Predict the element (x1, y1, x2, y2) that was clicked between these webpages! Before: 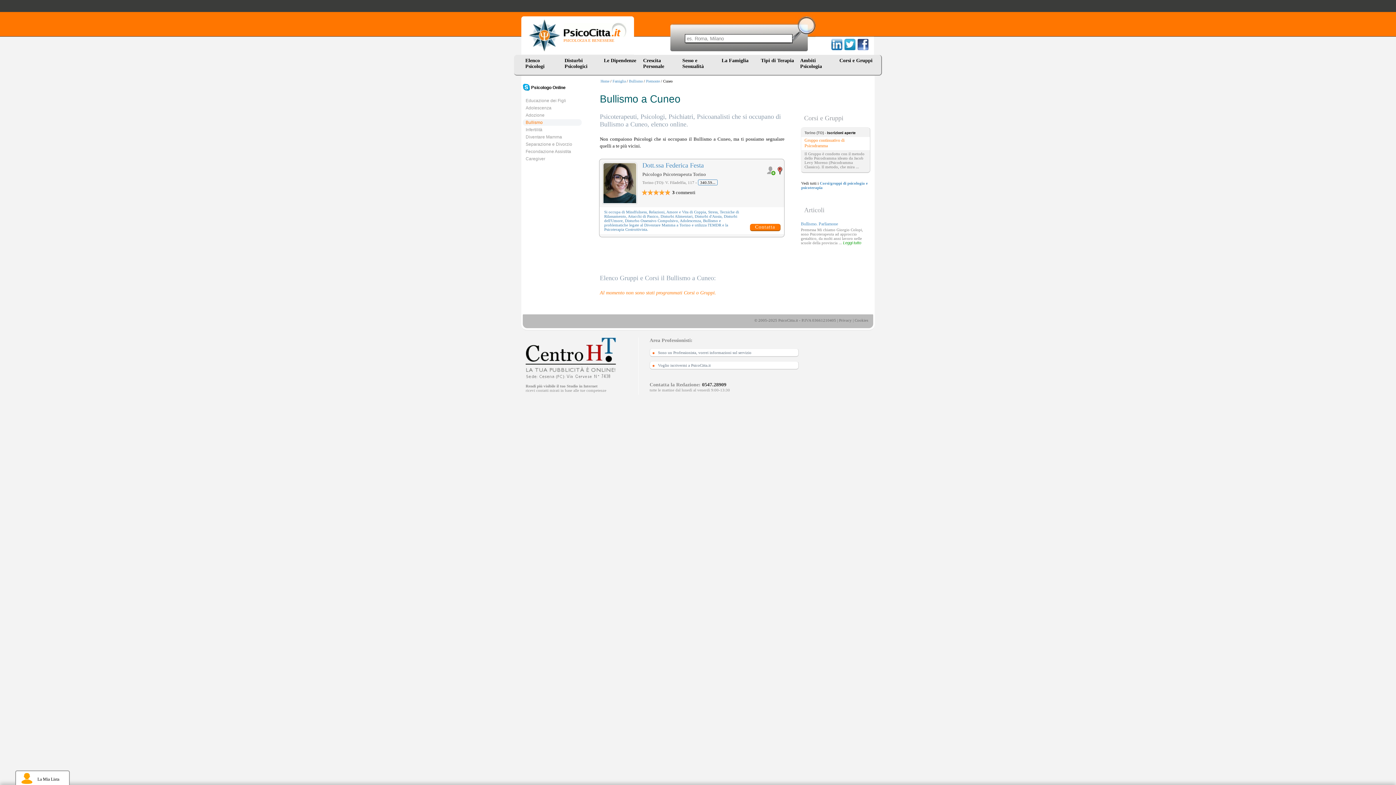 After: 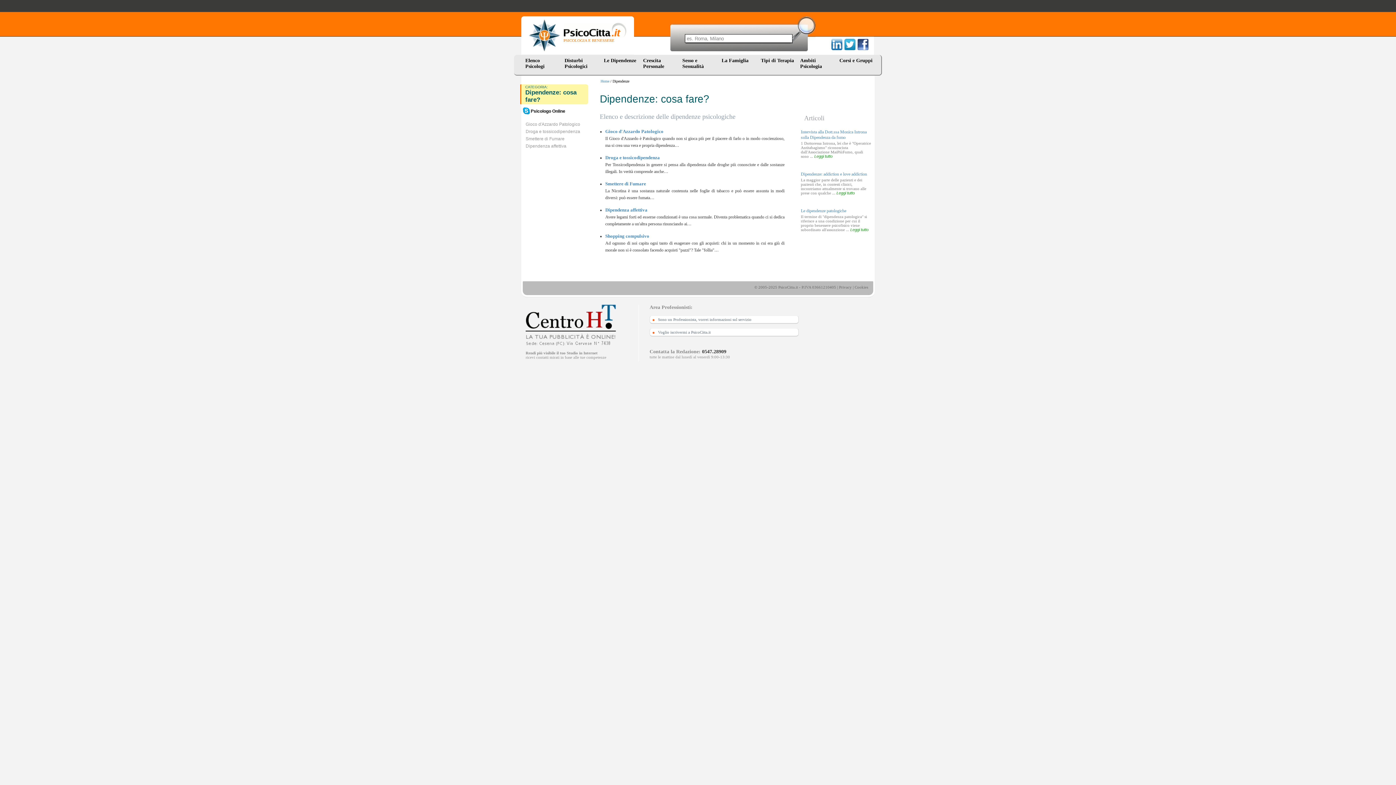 Action: bbox: (599, 54, 638, 63) label: Le Dipendenze